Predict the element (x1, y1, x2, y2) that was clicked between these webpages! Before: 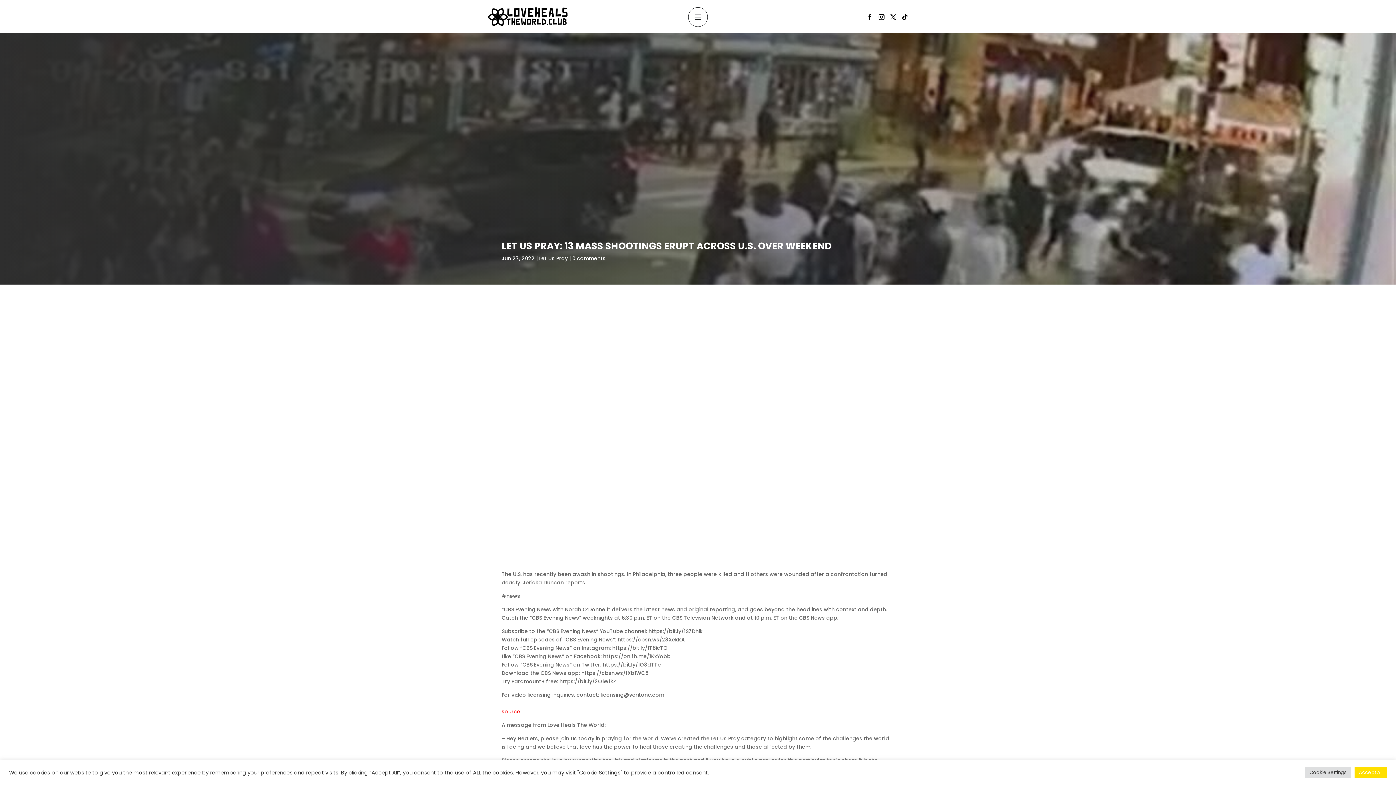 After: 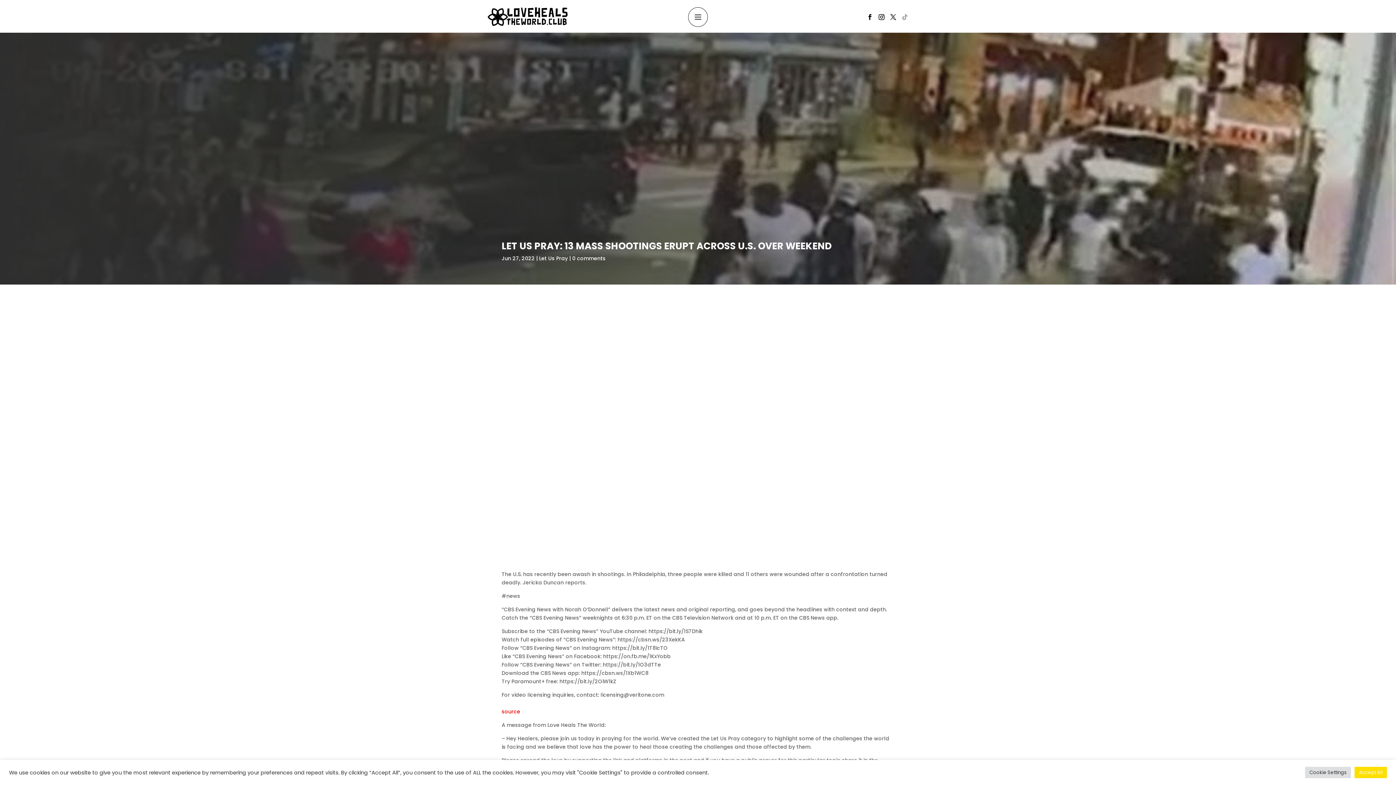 Action: bbox: (899, 11, 910, 22)